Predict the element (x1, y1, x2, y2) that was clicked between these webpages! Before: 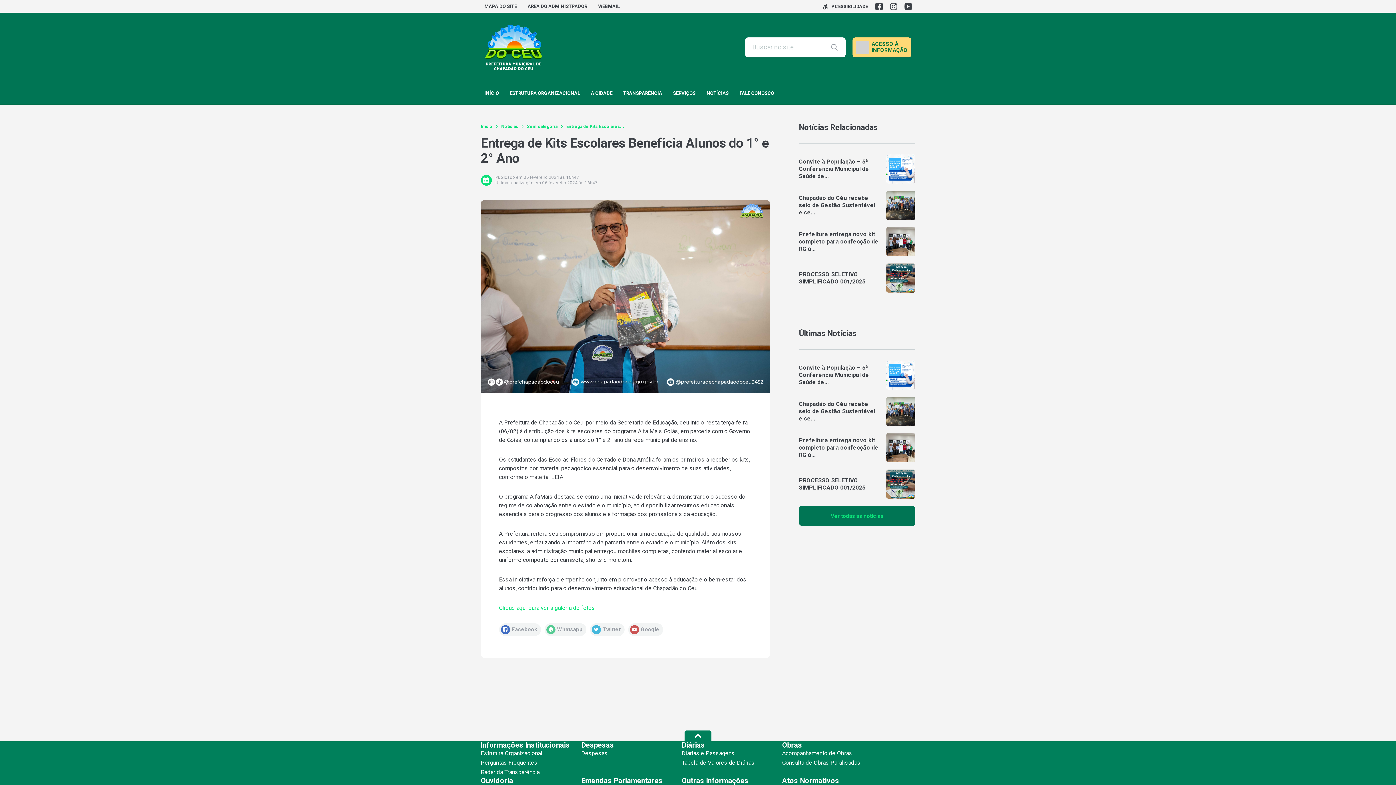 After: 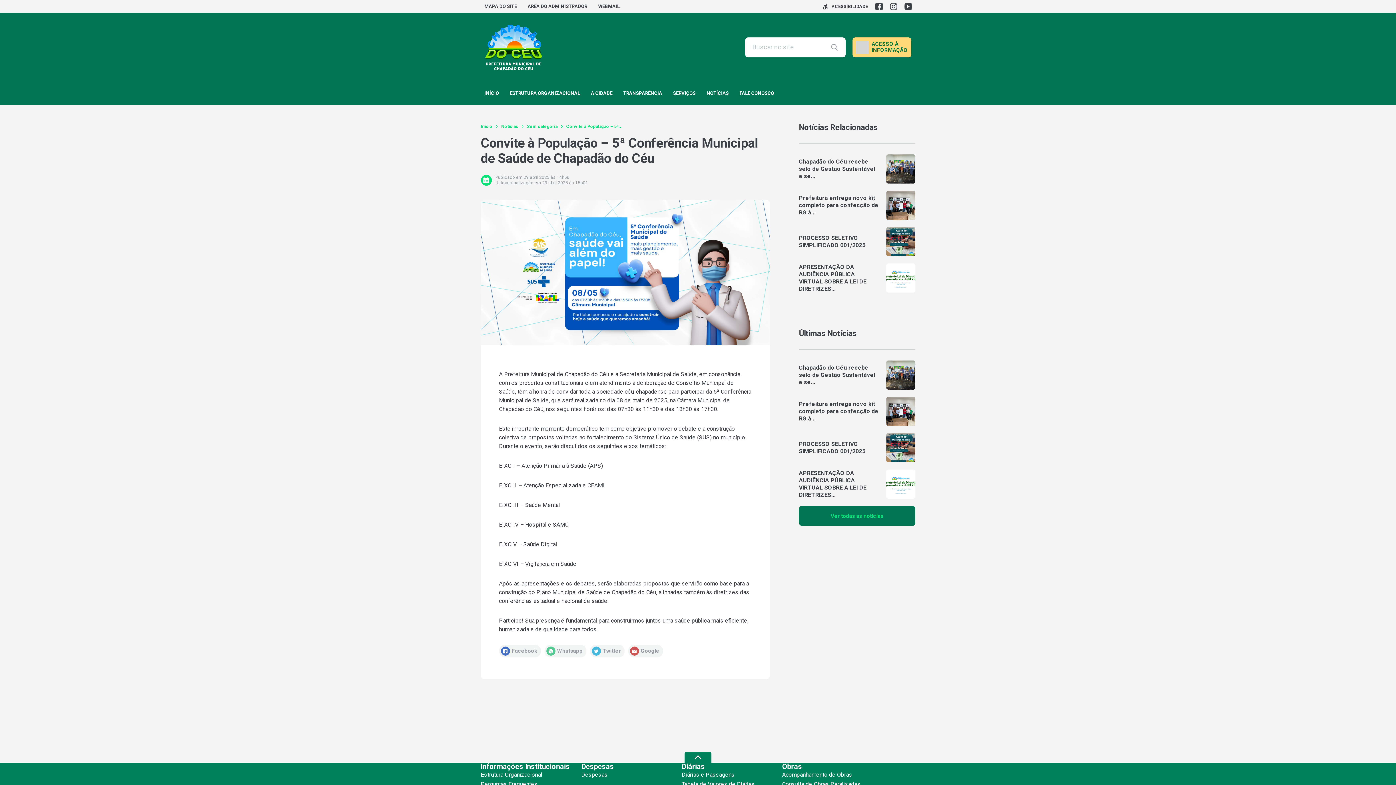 Action: label: Convite à População – 5ª Conferência Municipal de Saúde de... bbox: (799, 154, 915, 183)